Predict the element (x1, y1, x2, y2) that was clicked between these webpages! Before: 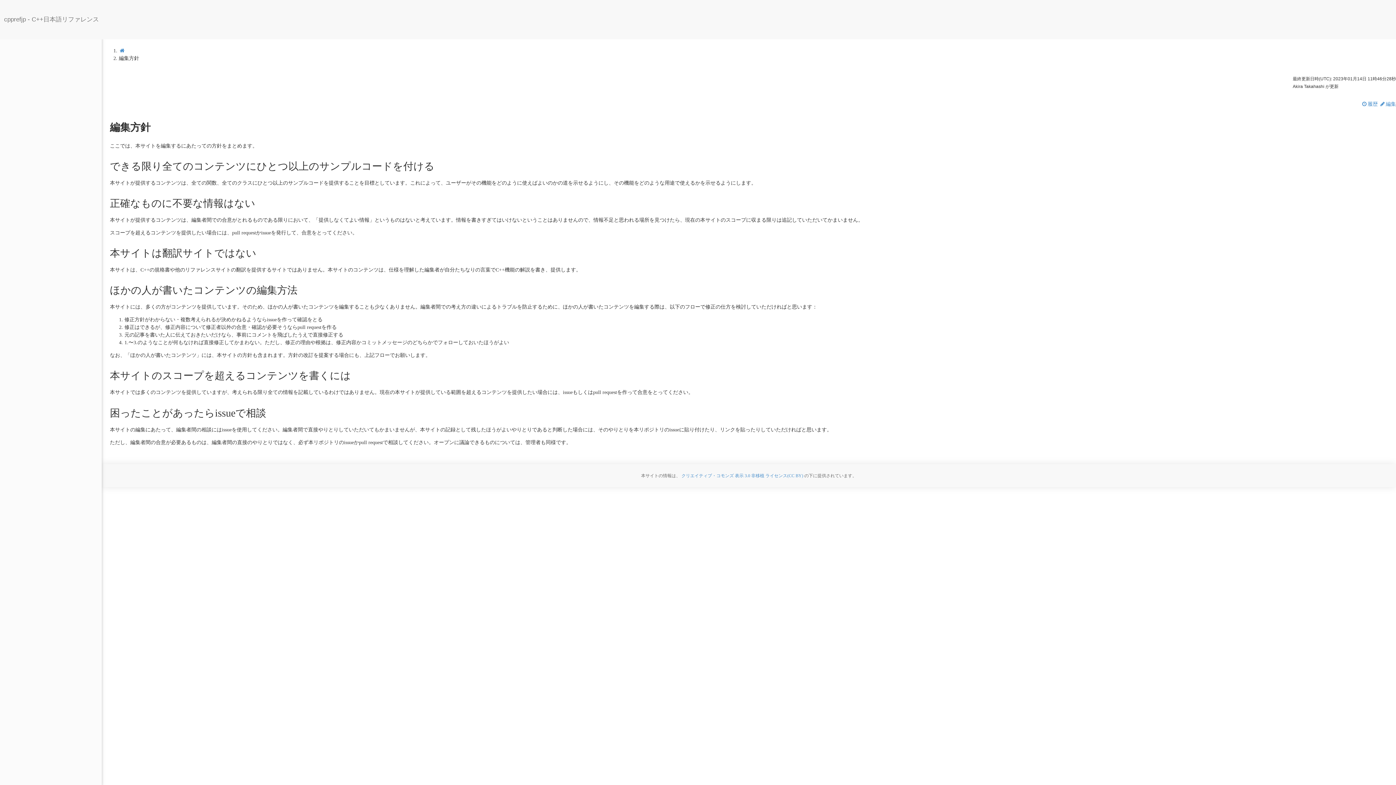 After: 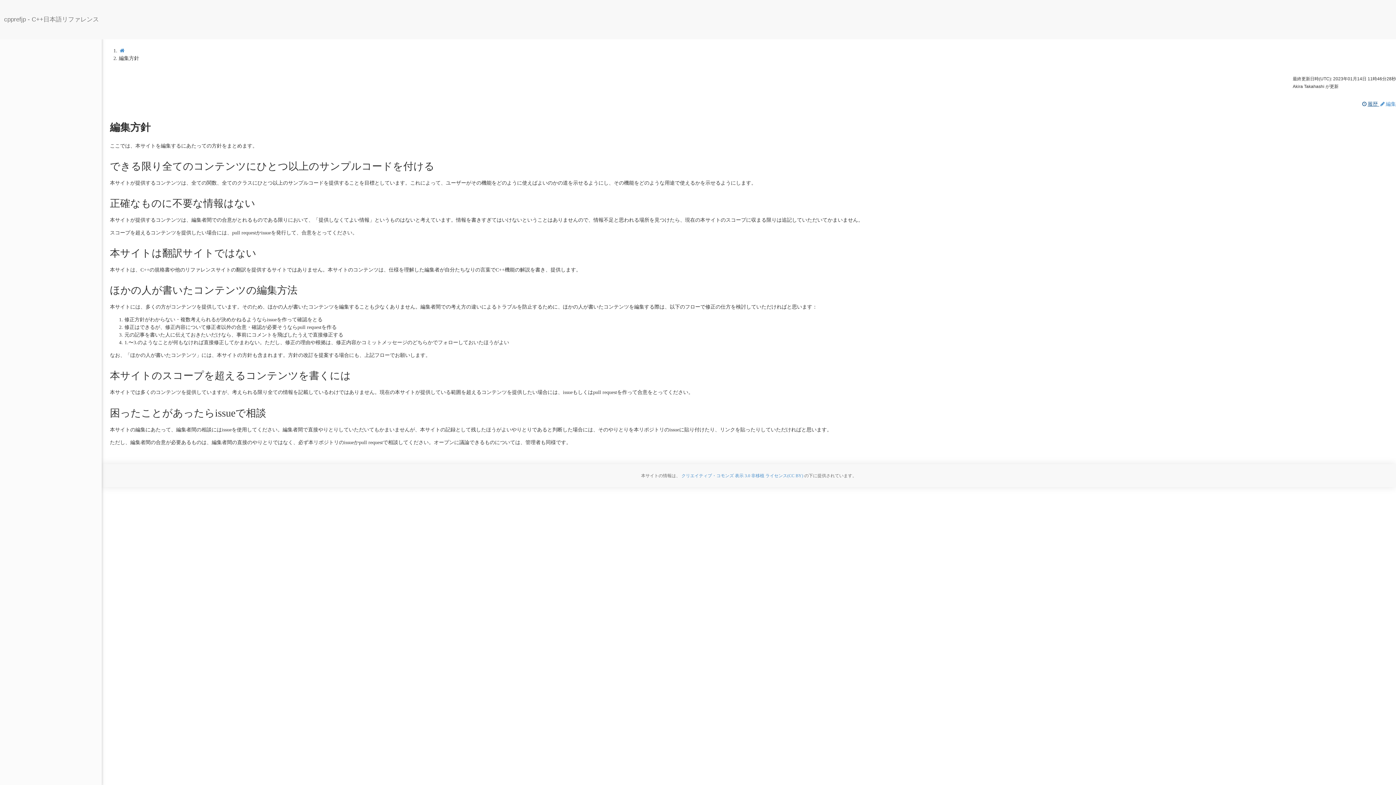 Action: label: 履歴  bbox: (1361, 101, 1379, 106)